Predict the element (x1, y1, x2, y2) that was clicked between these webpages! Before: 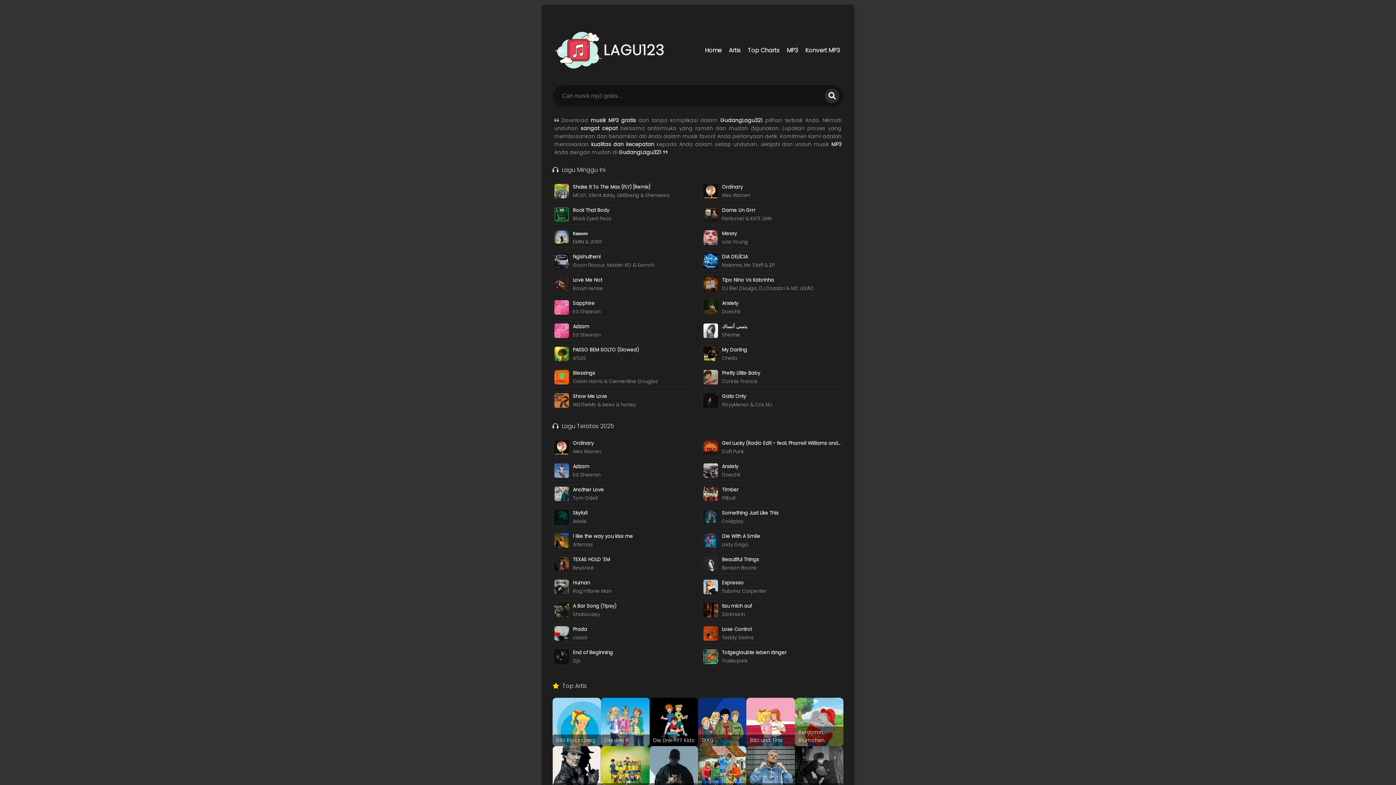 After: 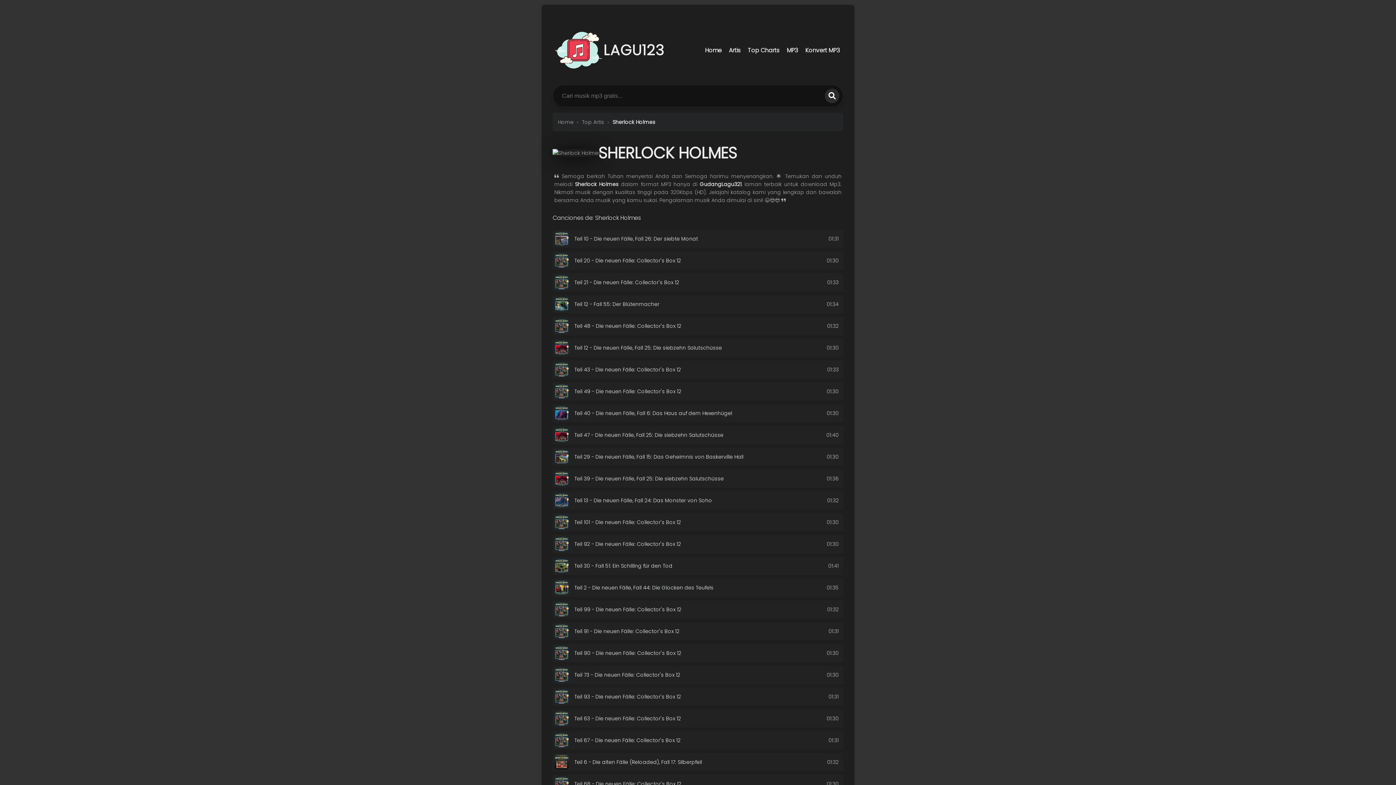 Action: label: Sherlock Holmes bbox: (552, 746, 601, 795)